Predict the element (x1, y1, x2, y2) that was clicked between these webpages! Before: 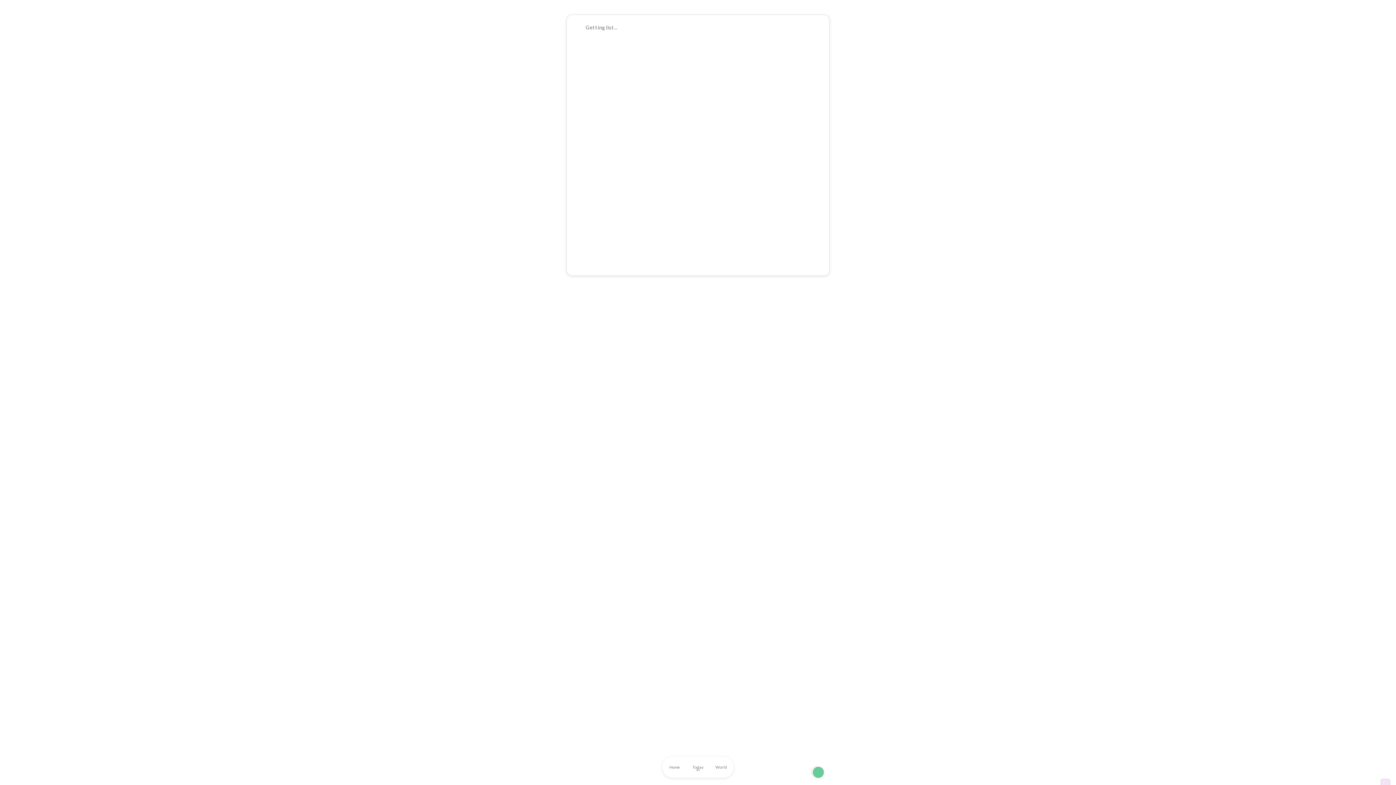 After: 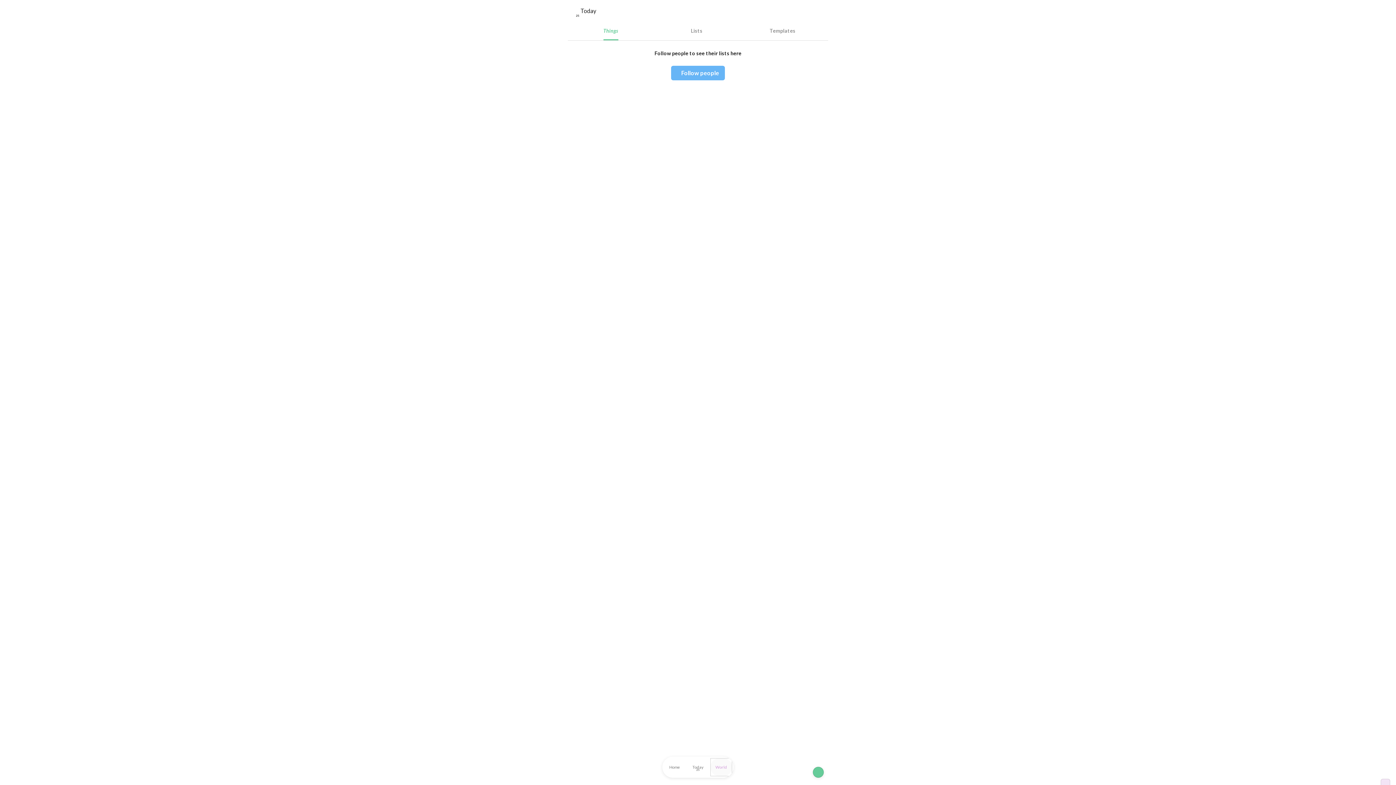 Action: label: World bbox: (710, 758, 732, 776)